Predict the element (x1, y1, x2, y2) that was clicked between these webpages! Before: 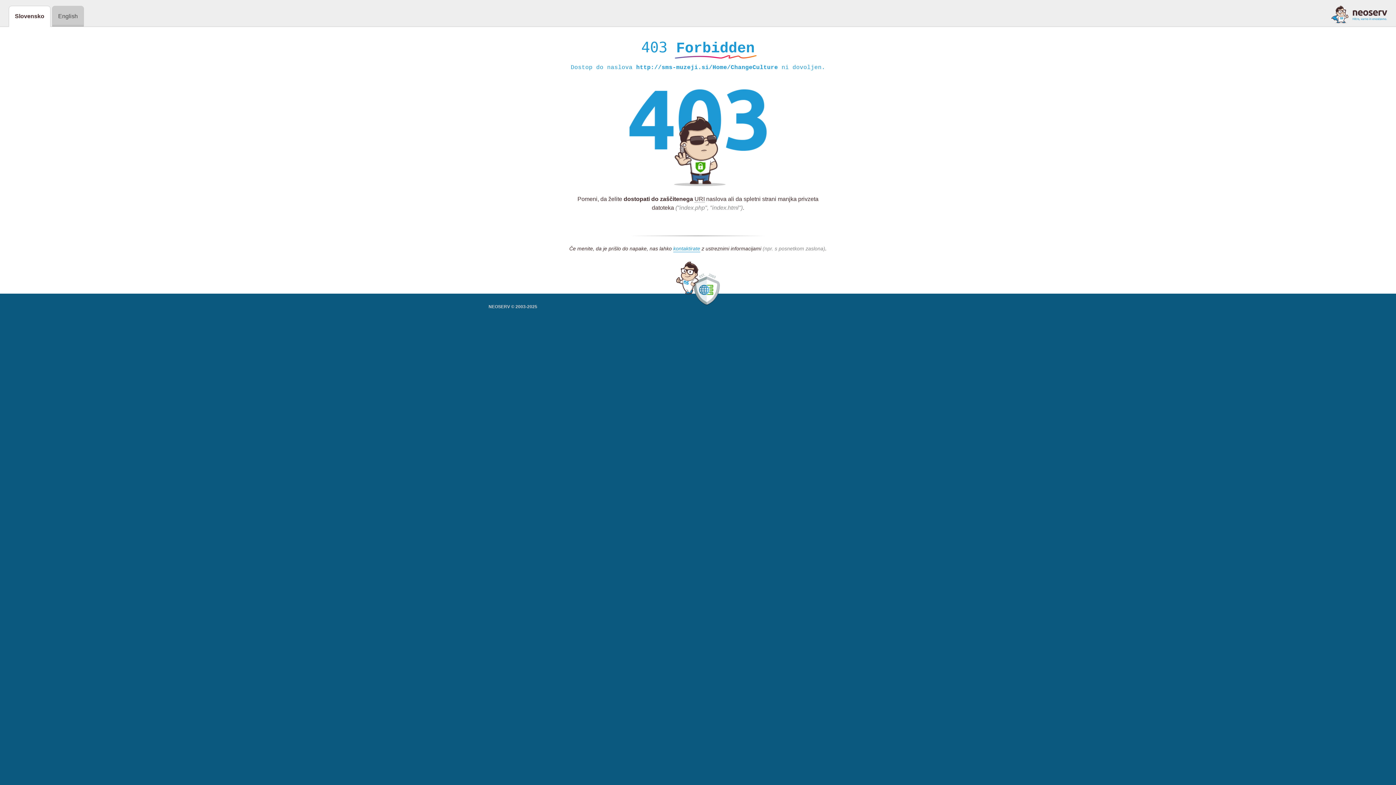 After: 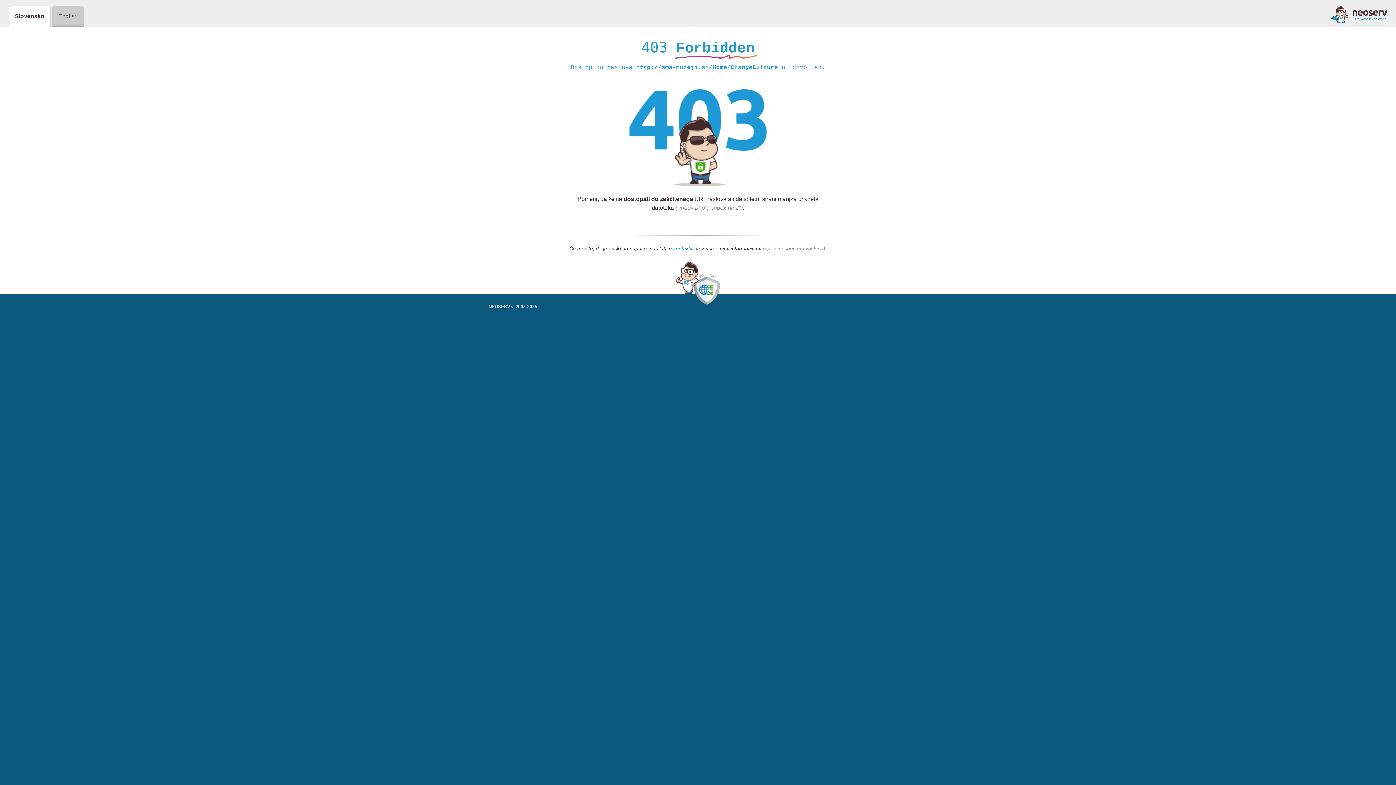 Action: bbox: (1331, 5, 1387, 23)